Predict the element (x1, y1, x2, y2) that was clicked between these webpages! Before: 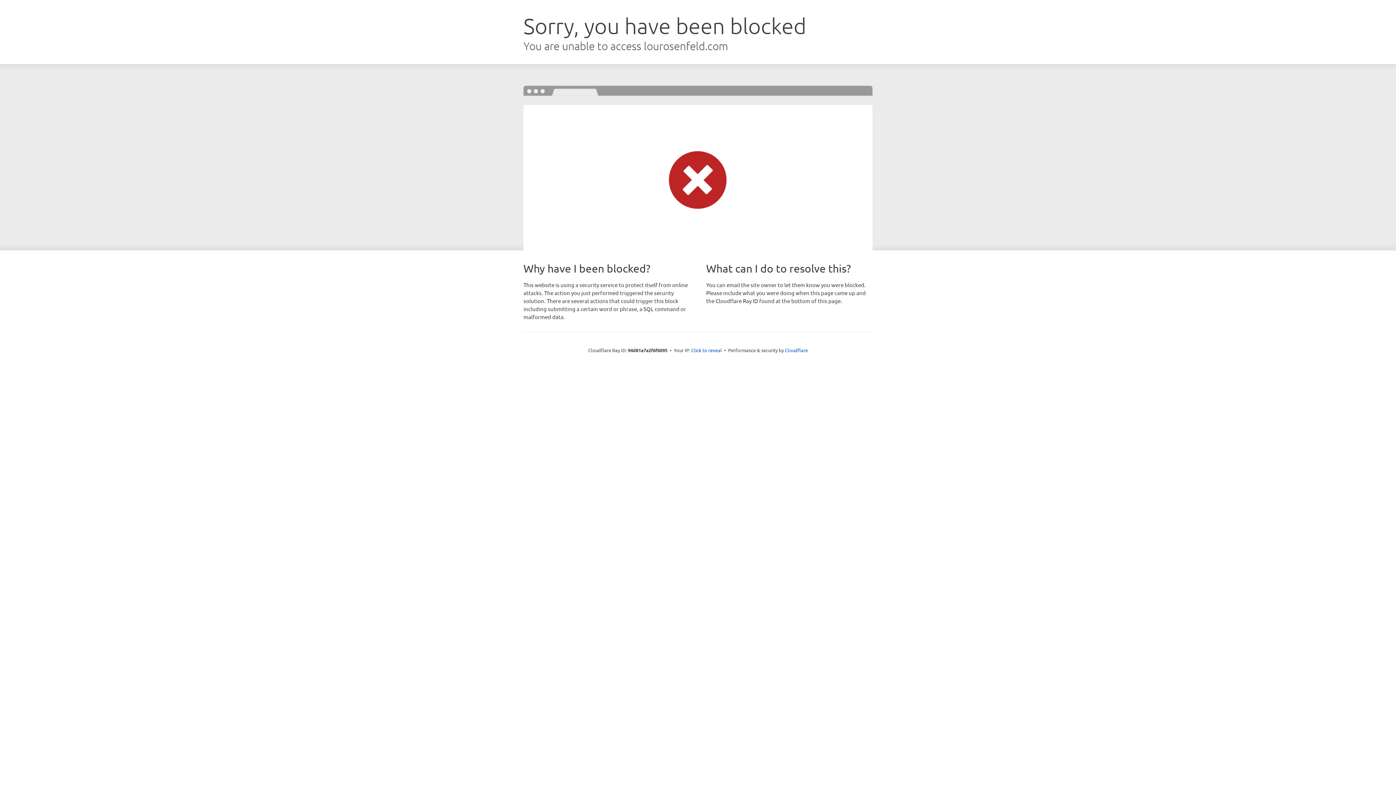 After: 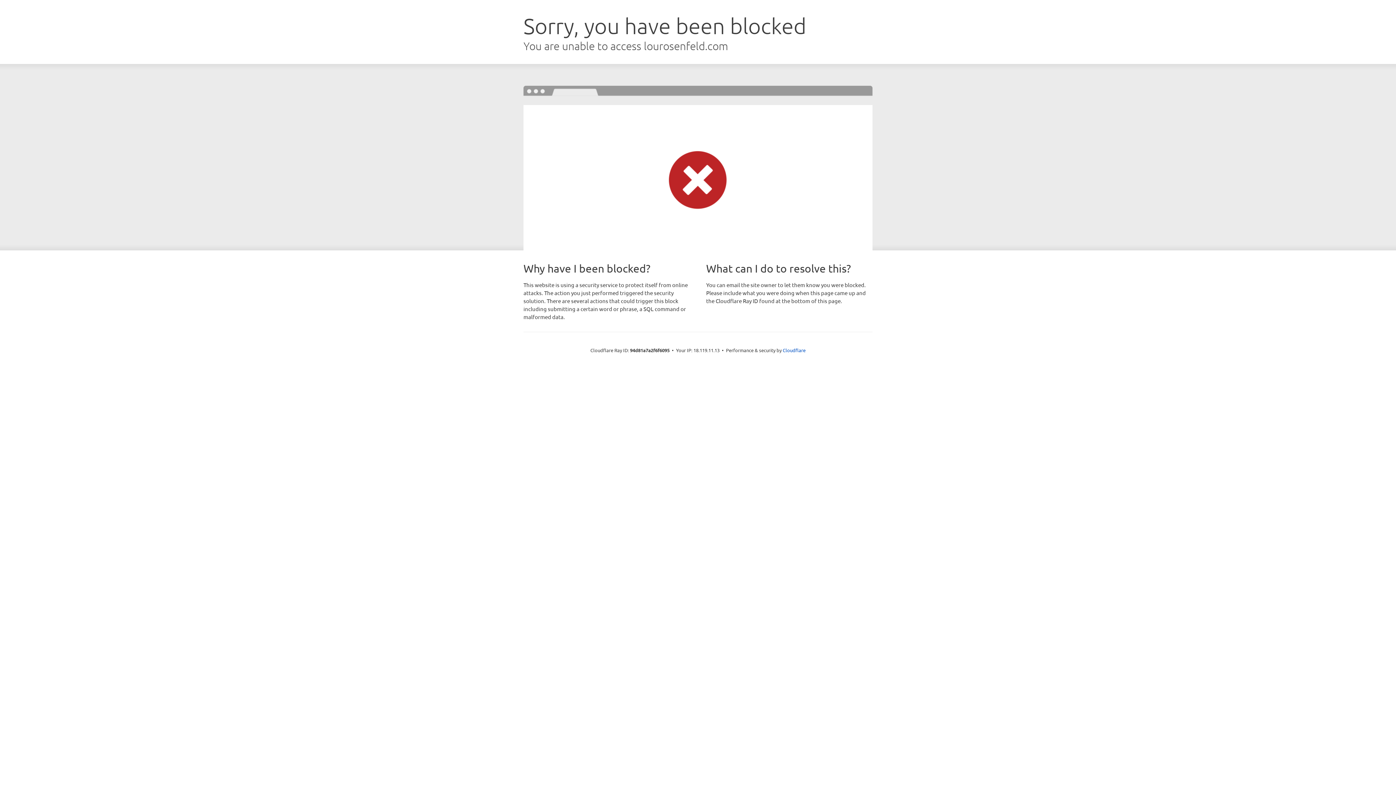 Action: label: Click to reveal bbox: (691, 346, 722, 353)